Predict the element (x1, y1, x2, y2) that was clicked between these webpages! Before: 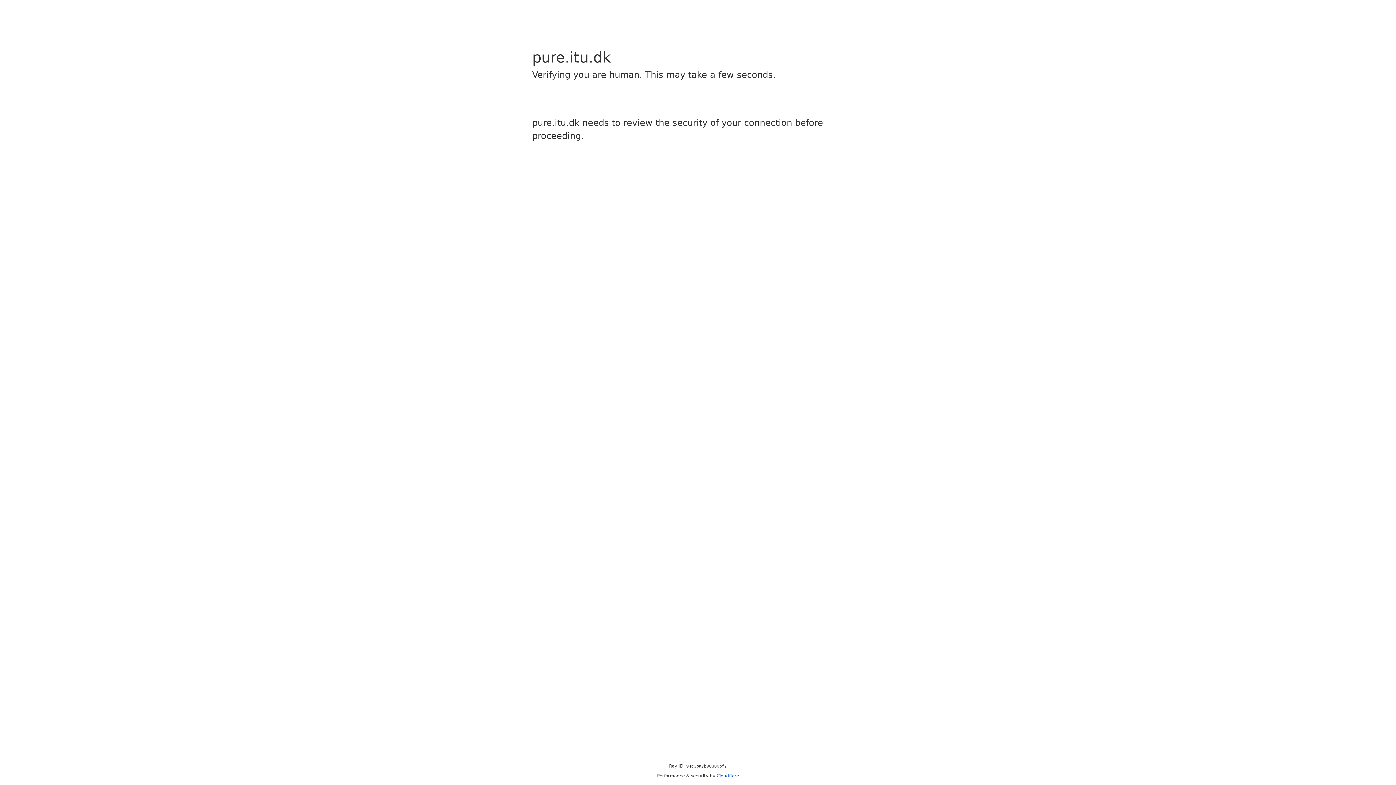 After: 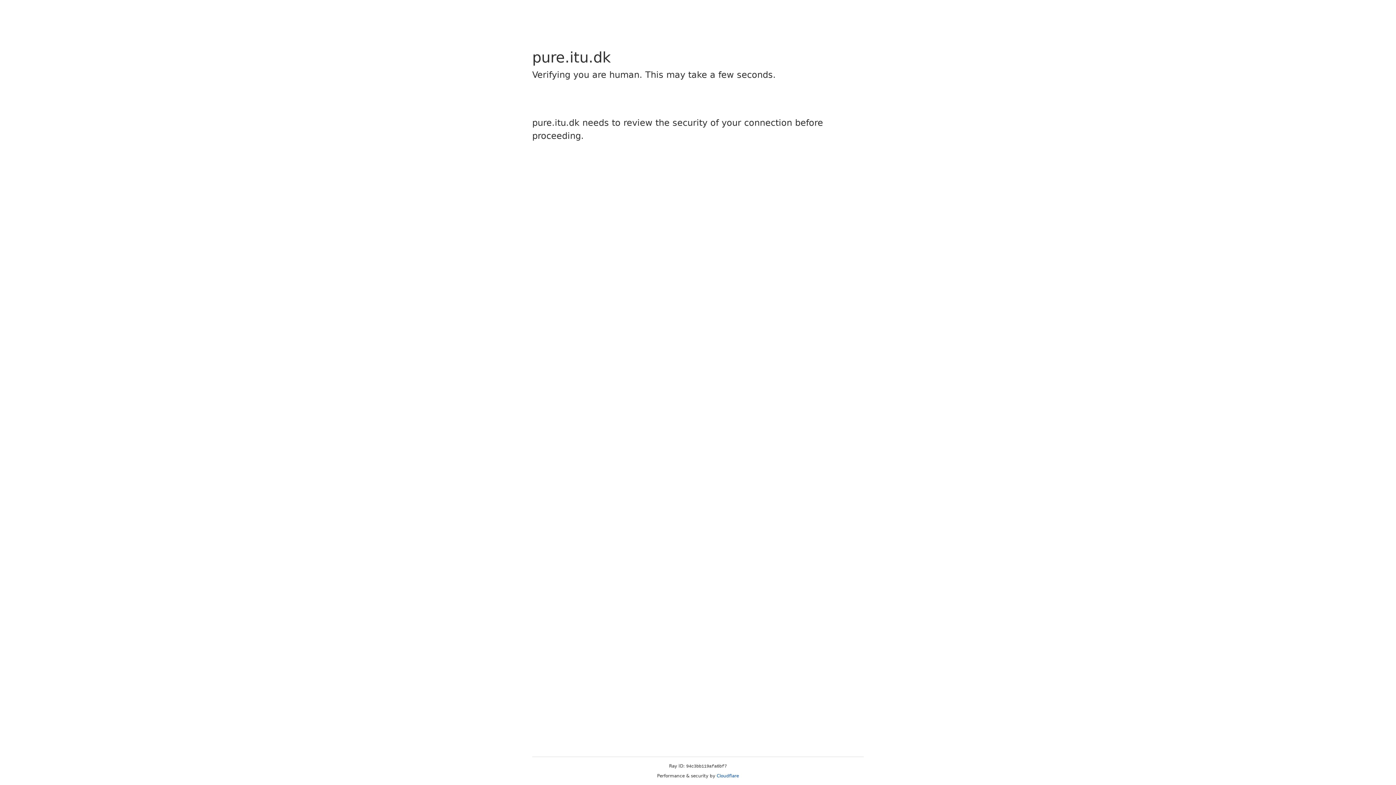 Action: label: Cloudflare bbox: (716, 773, 739, 778)